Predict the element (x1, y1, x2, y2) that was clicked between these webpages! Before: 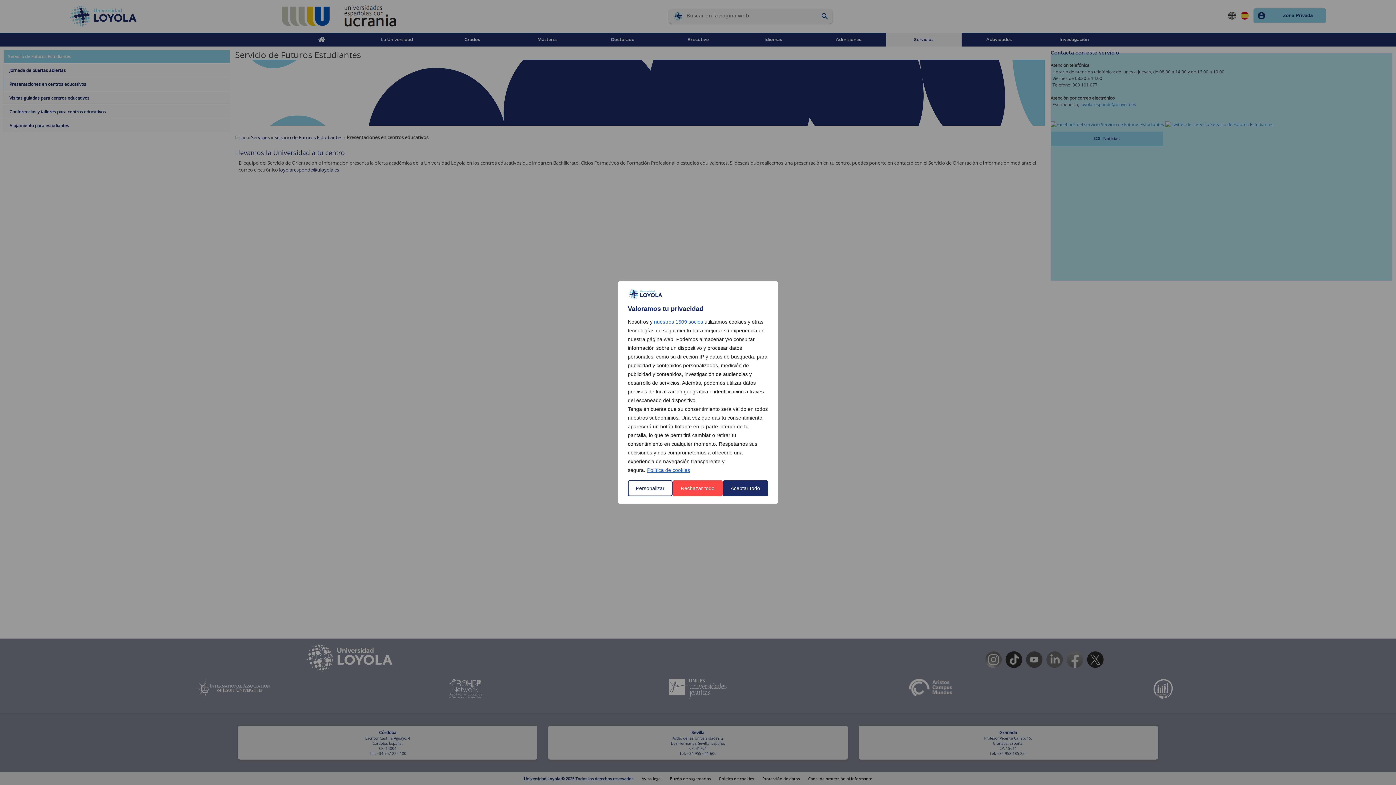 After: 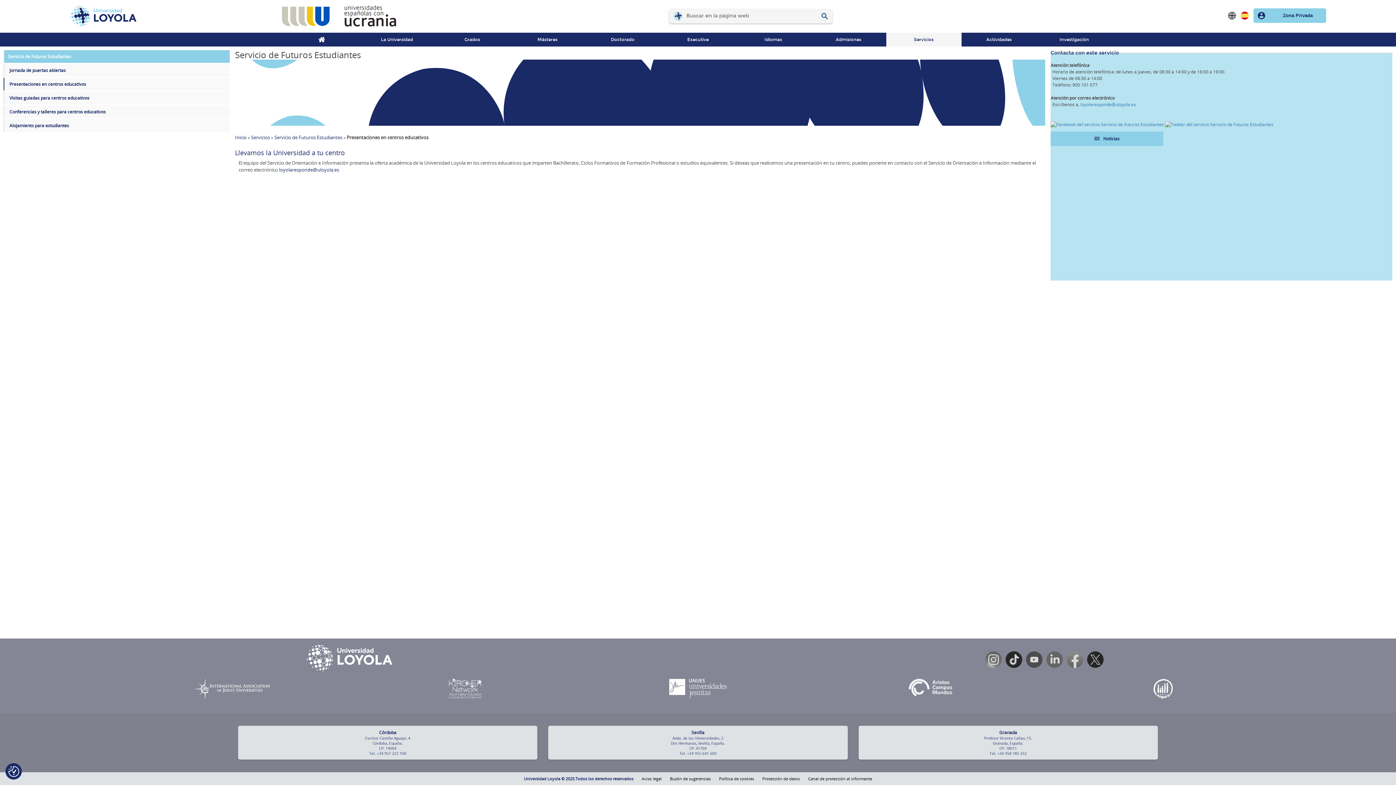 Action: label: Rechazar todo bbox: (672, 480, 722, 496)